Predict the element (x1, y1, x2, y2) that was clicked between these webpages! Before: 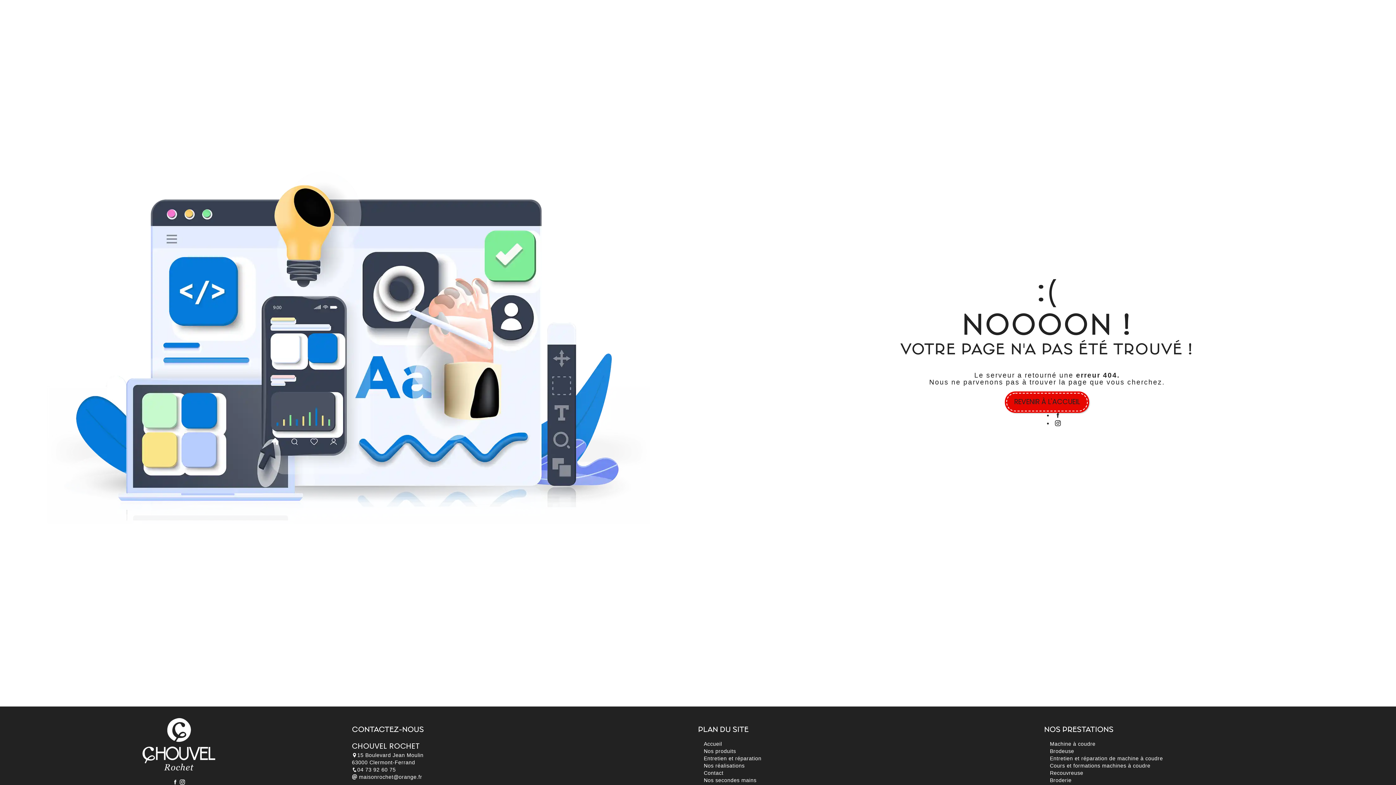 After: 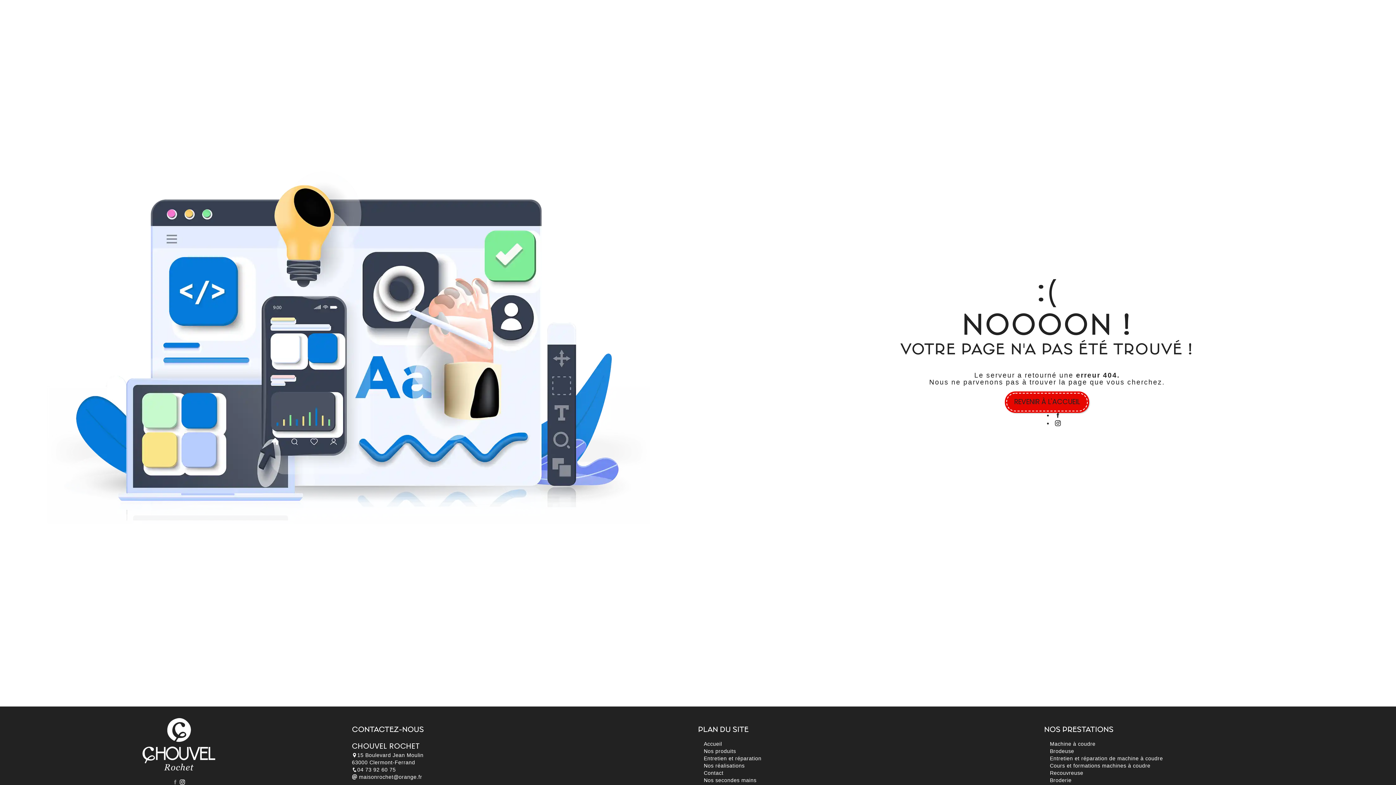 Action: bbox: (172, 779, 179, 785) label:  